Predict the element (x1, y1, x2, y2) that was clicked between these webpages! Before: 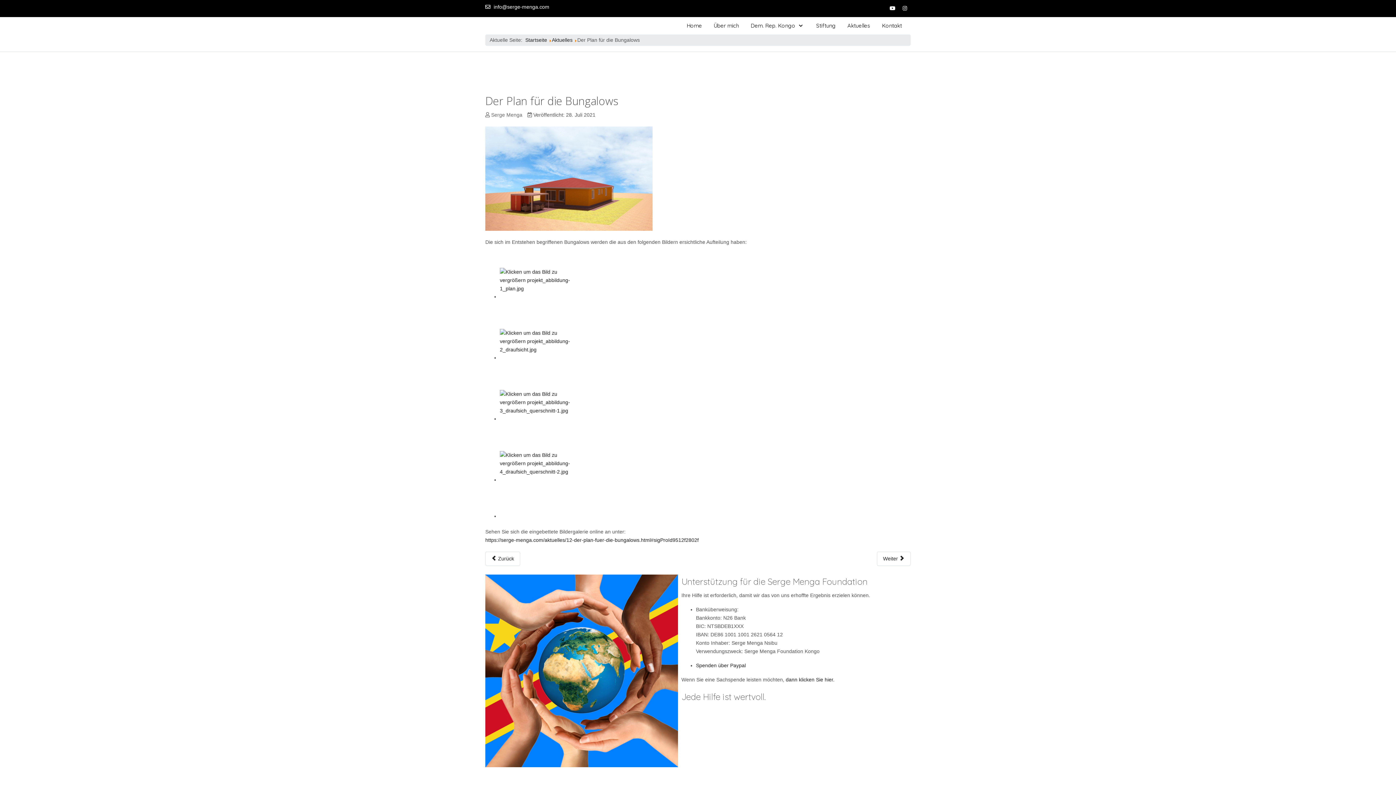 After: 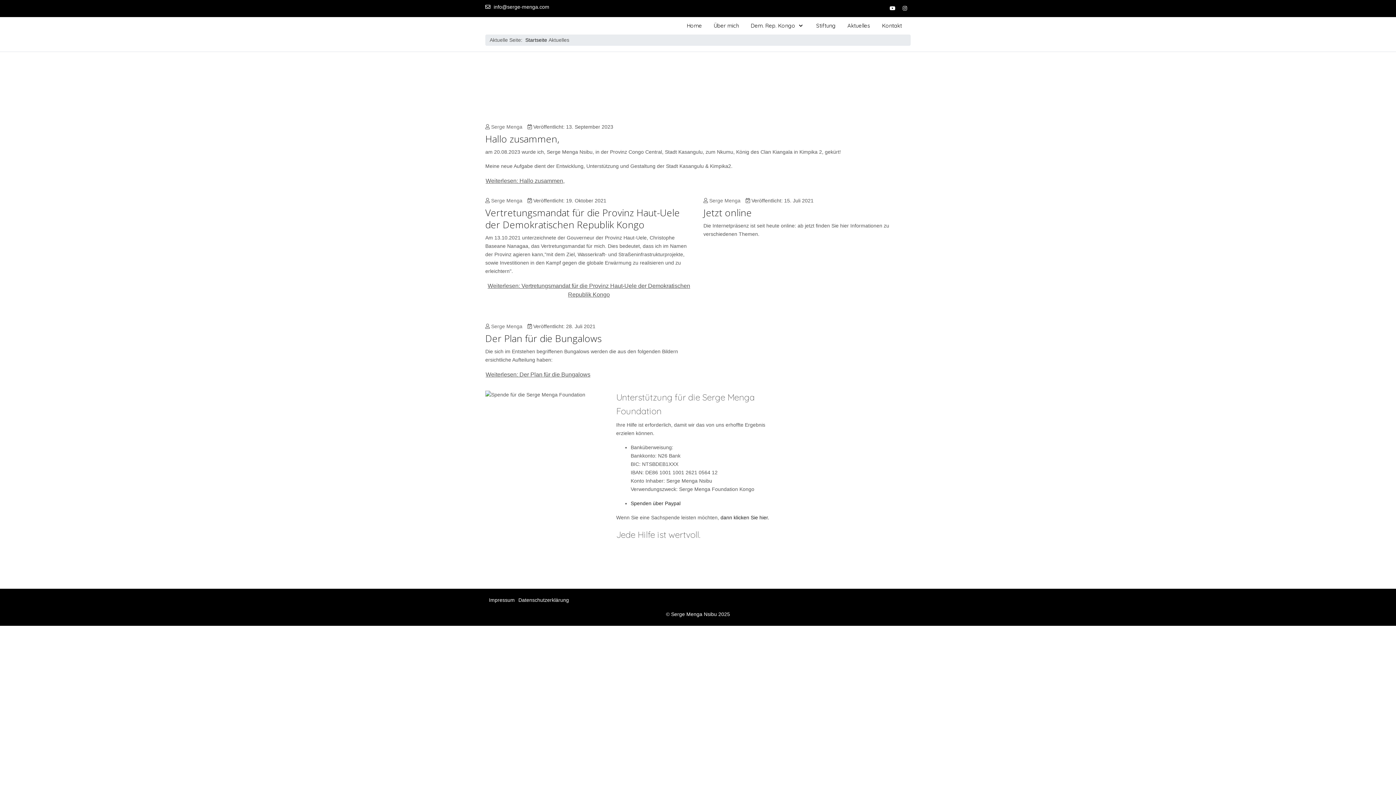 Action: bbox: (552, 37, 572, 42) label: Aktuelles